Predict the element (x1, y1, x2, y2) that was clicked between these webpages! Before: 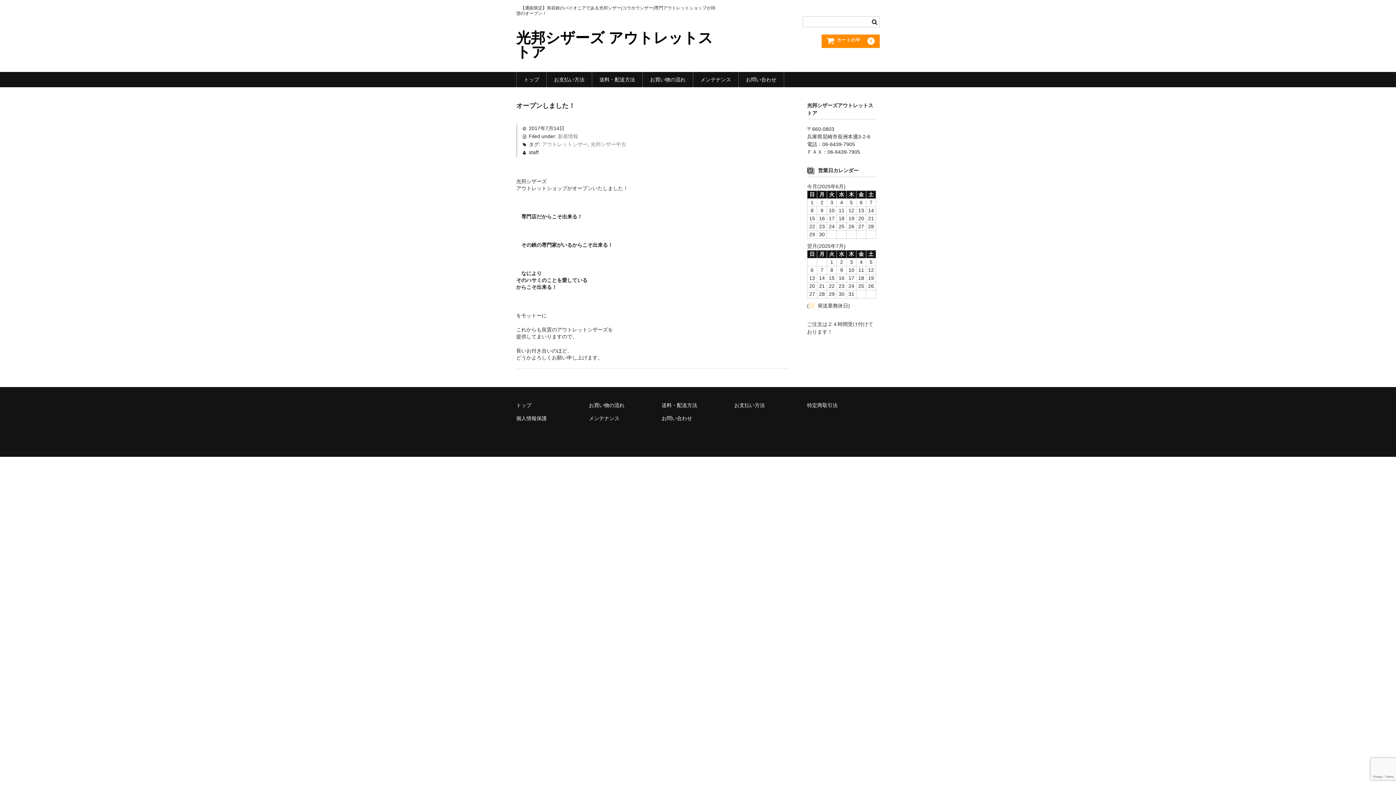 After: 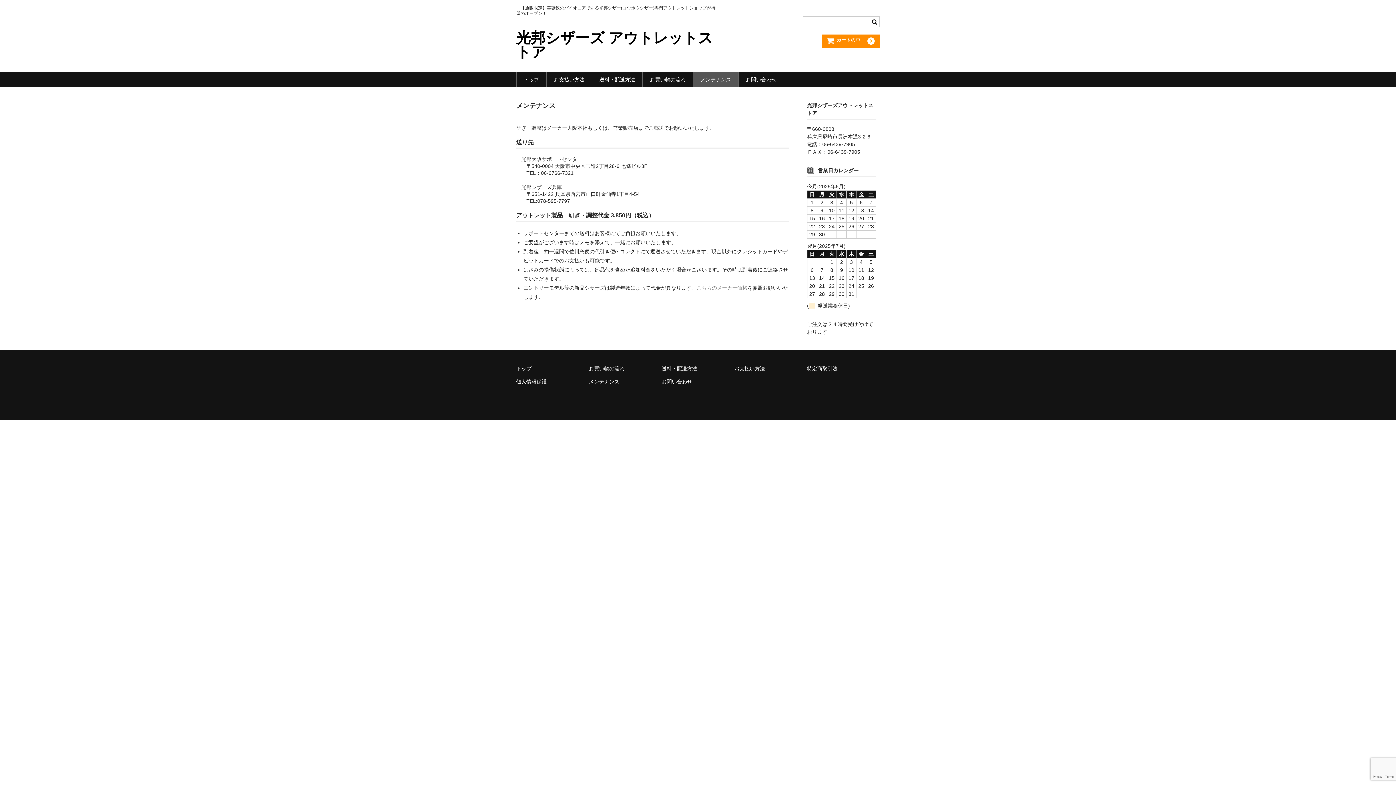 Action: bbox: (693, 71, 738, 87) label: メンテナンス